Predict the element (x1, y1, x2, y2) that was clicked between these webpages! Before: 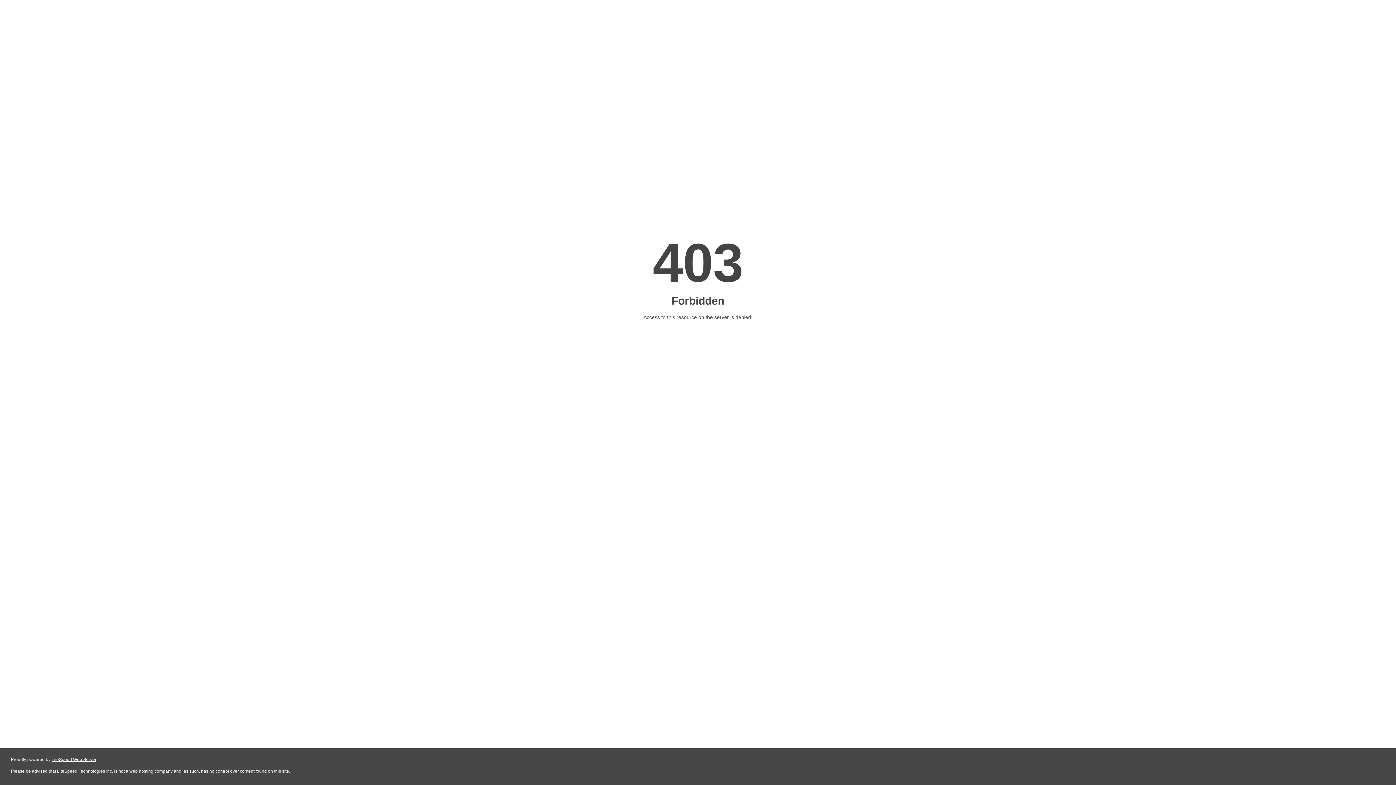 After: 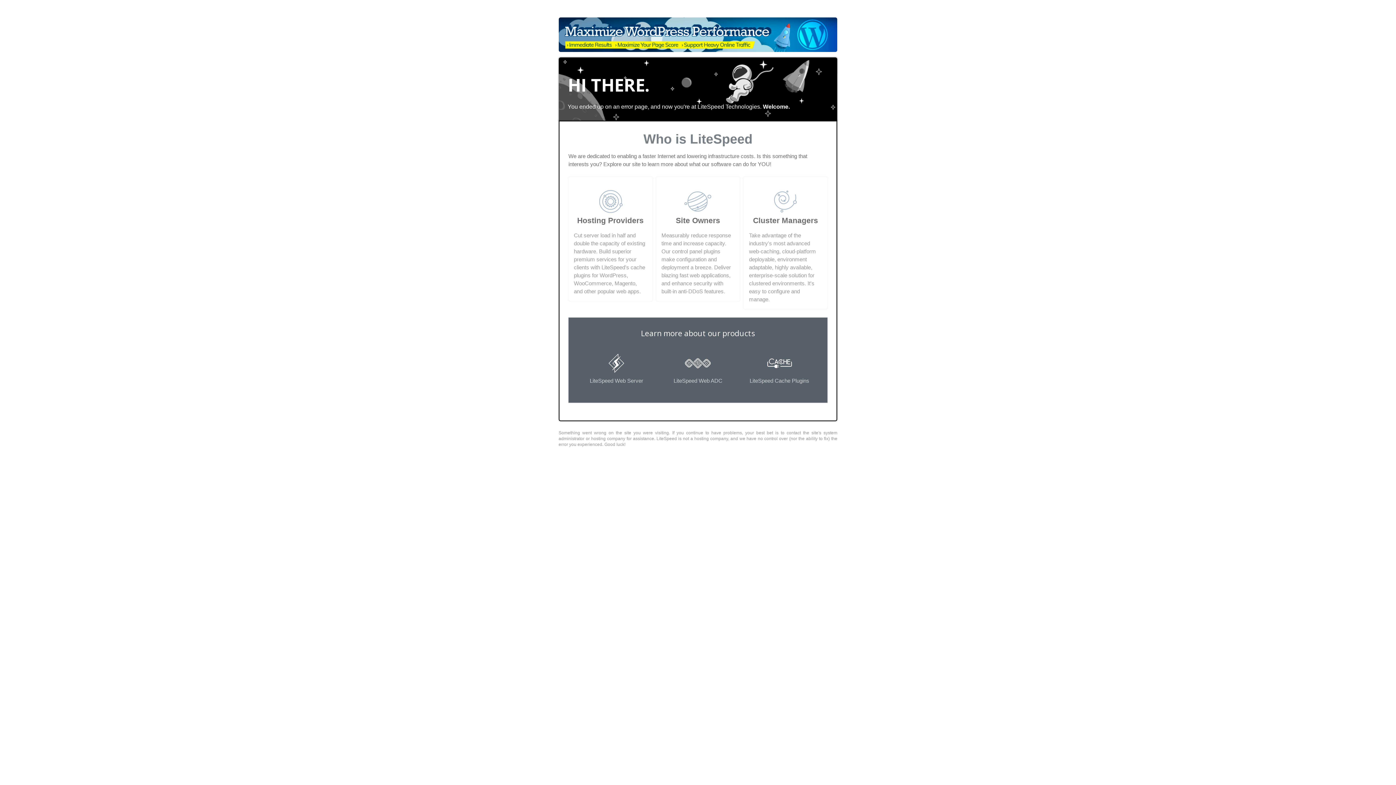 Action: bbox: (51, 757, 96, 762) label: LiteSpeed Web Server